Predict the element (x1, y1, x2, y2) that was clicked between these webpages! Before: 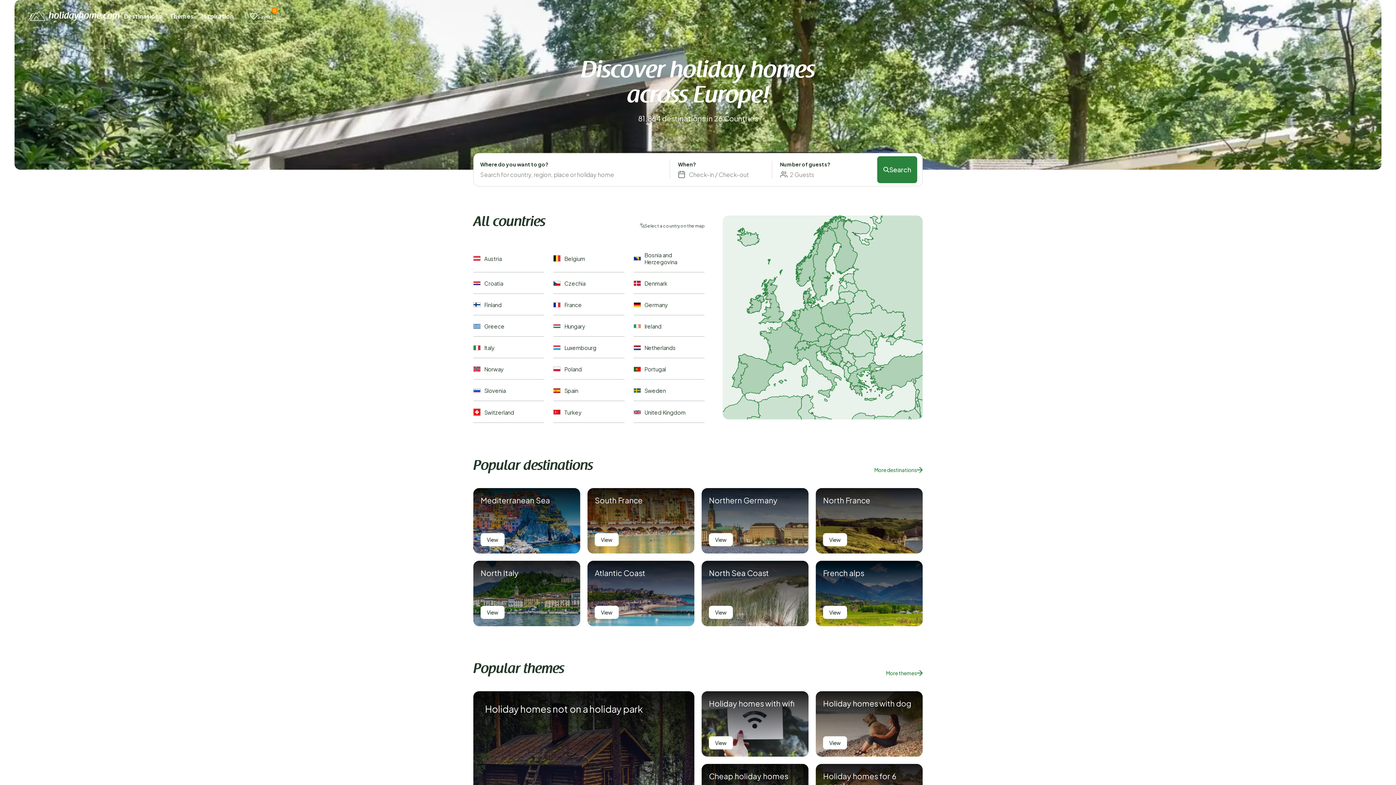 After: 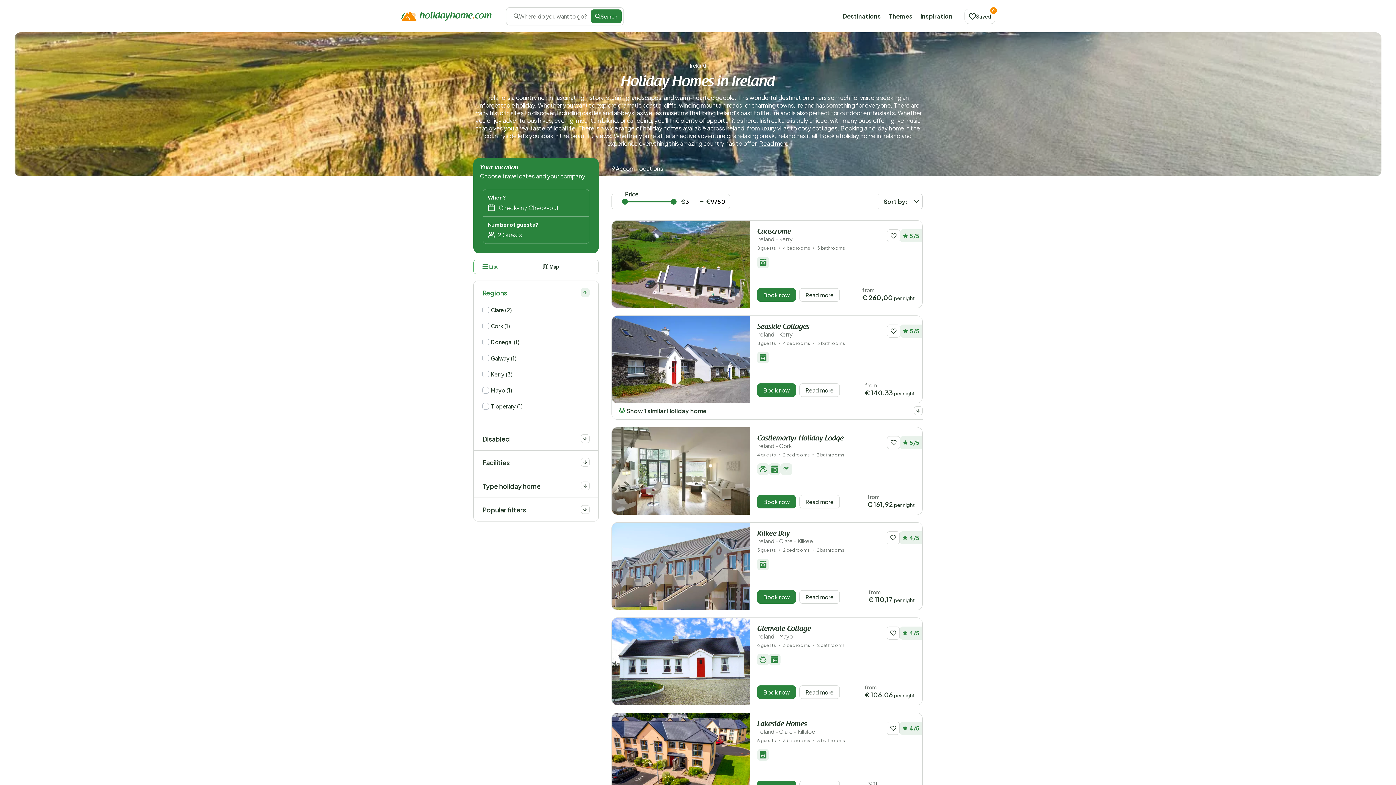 Action: label: Ireland bbox: (633, 315, 704, 337)